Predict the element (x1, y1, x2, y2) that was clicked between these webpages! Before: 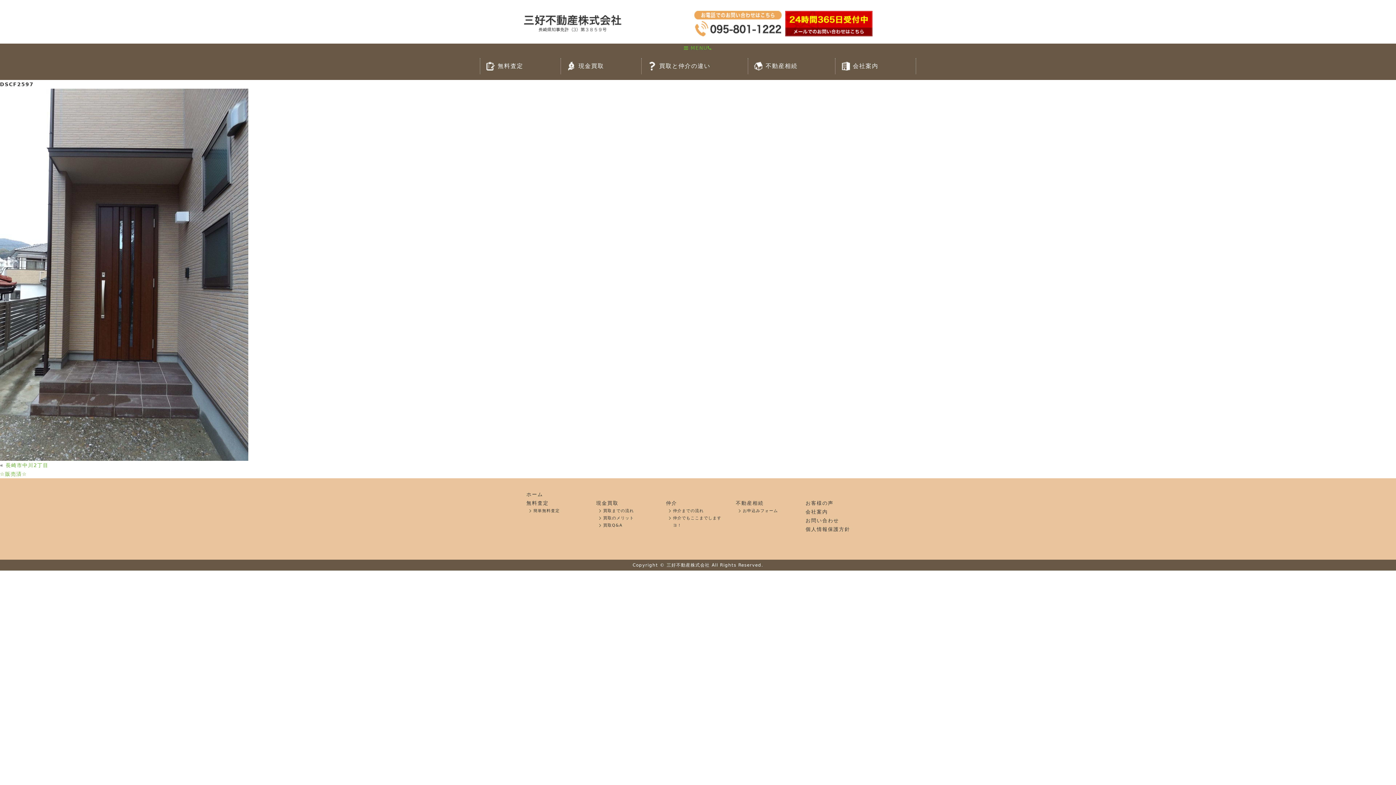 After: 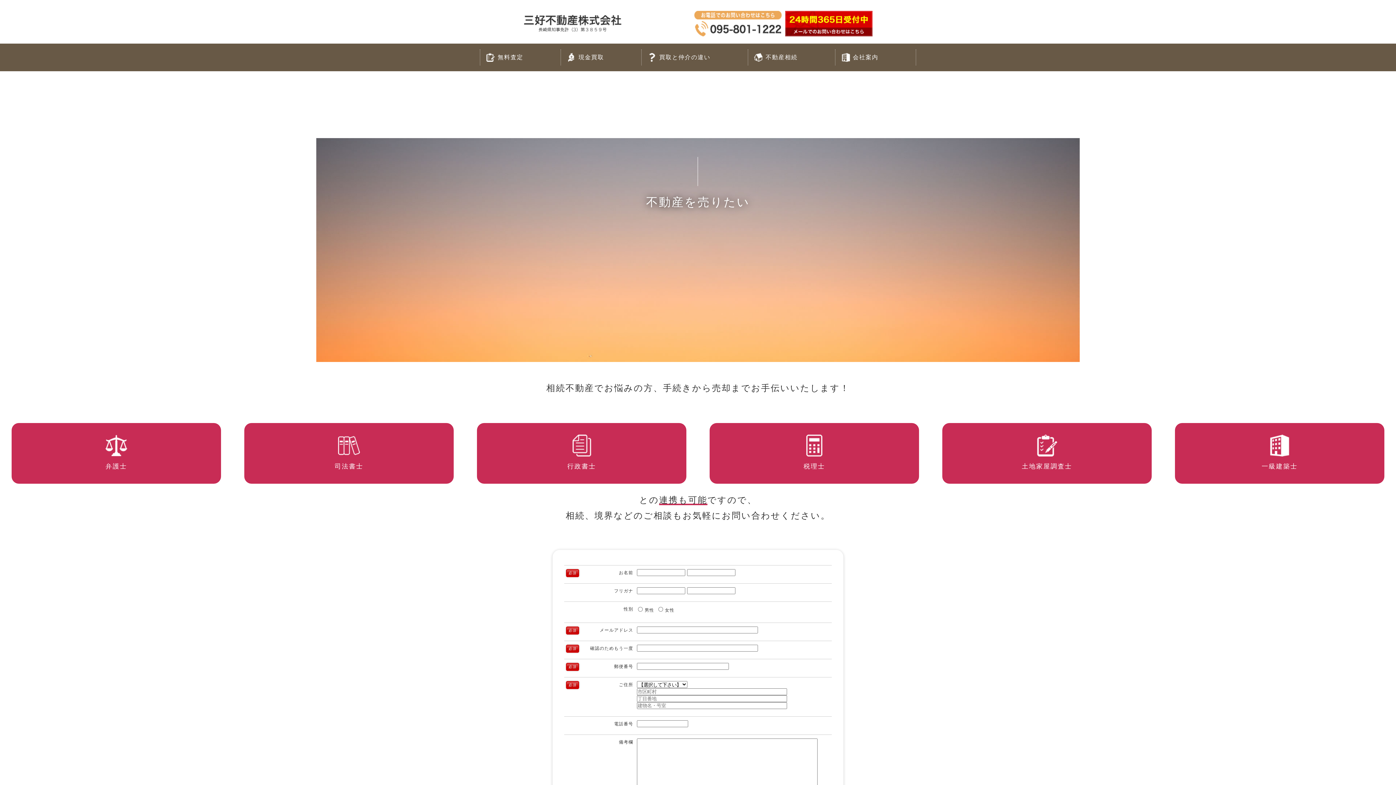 Action: bbox: (742, 508, 778, 513) label: お申込みフォーム